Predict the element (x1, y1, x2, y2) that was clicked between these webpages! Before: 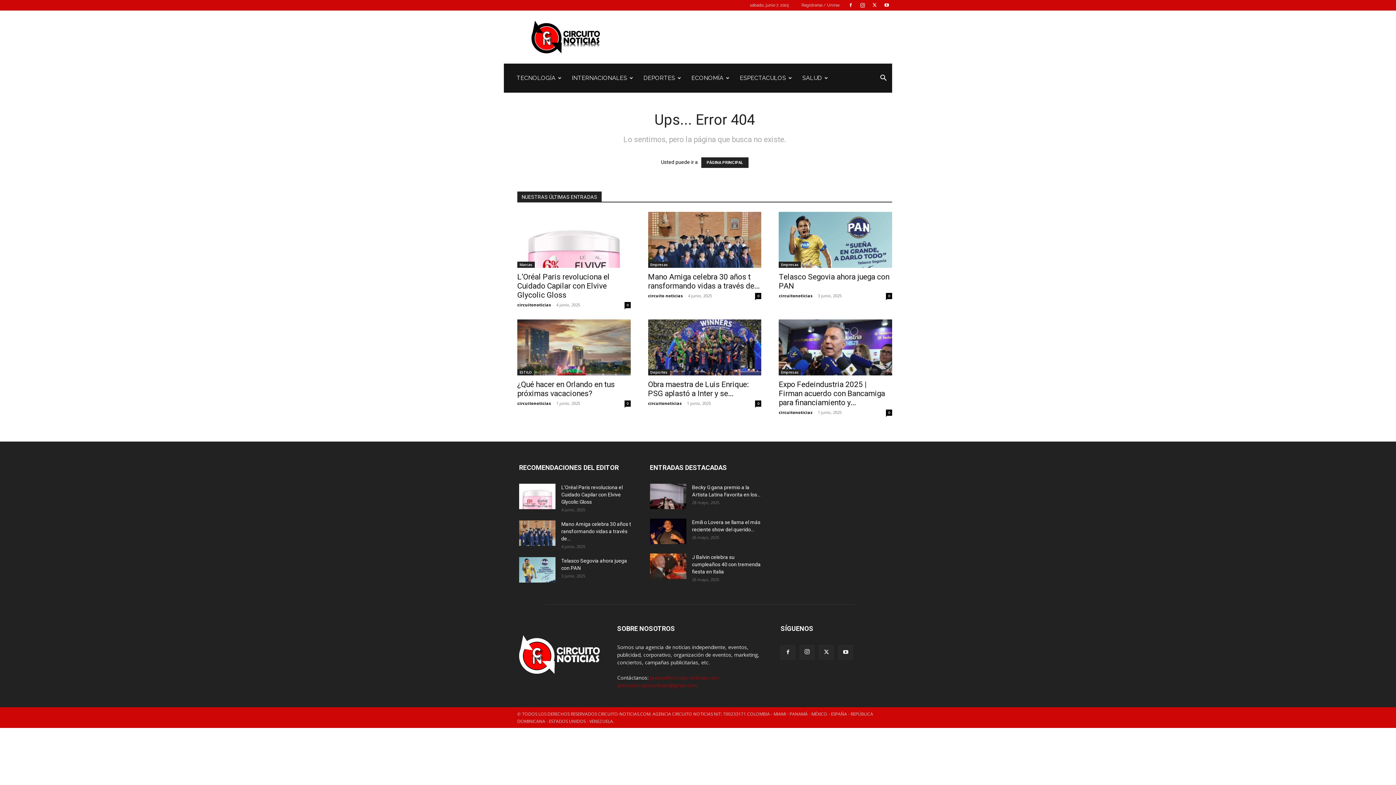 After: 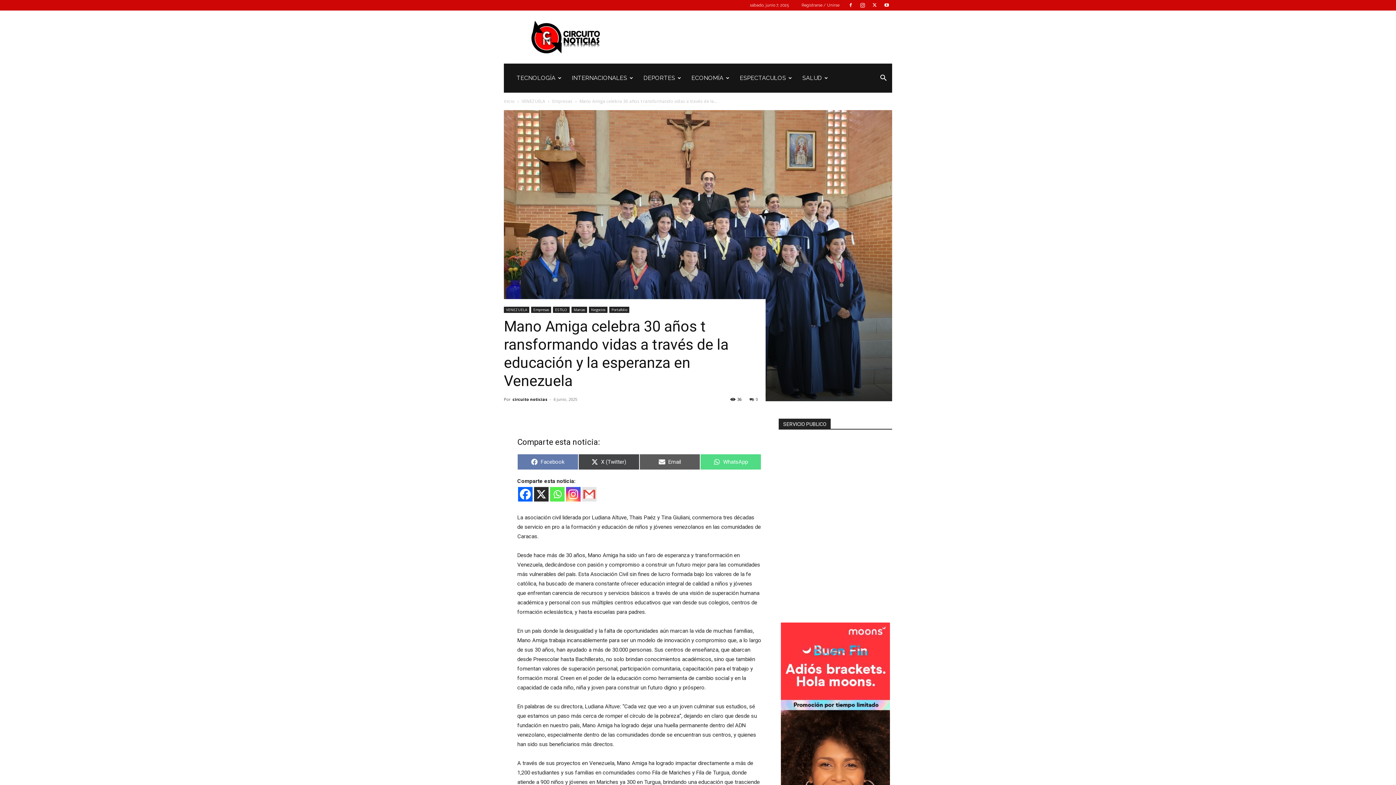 Action: bbox: (648, 272, 759, 290) label: Mano Amiga celebra 30 años t ransformando vidas a través de...